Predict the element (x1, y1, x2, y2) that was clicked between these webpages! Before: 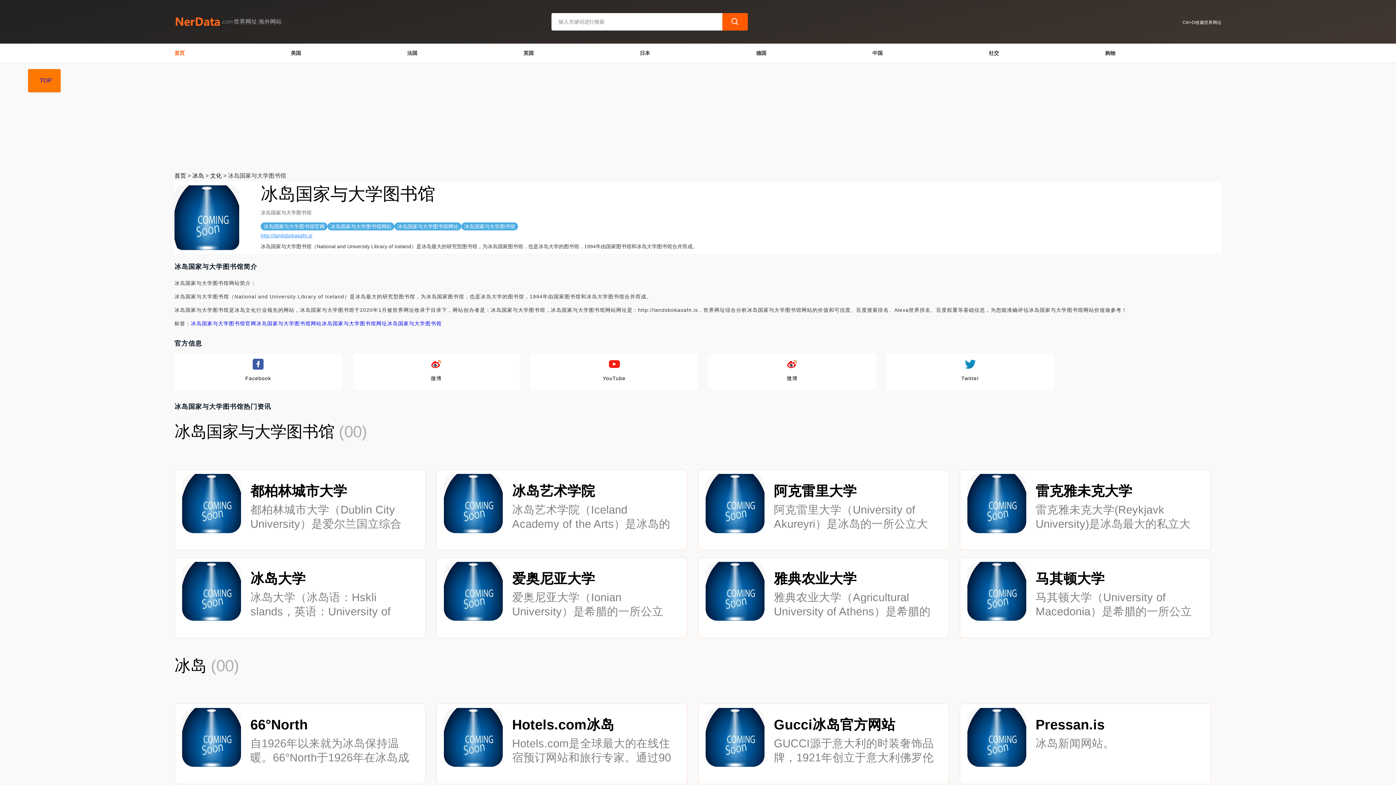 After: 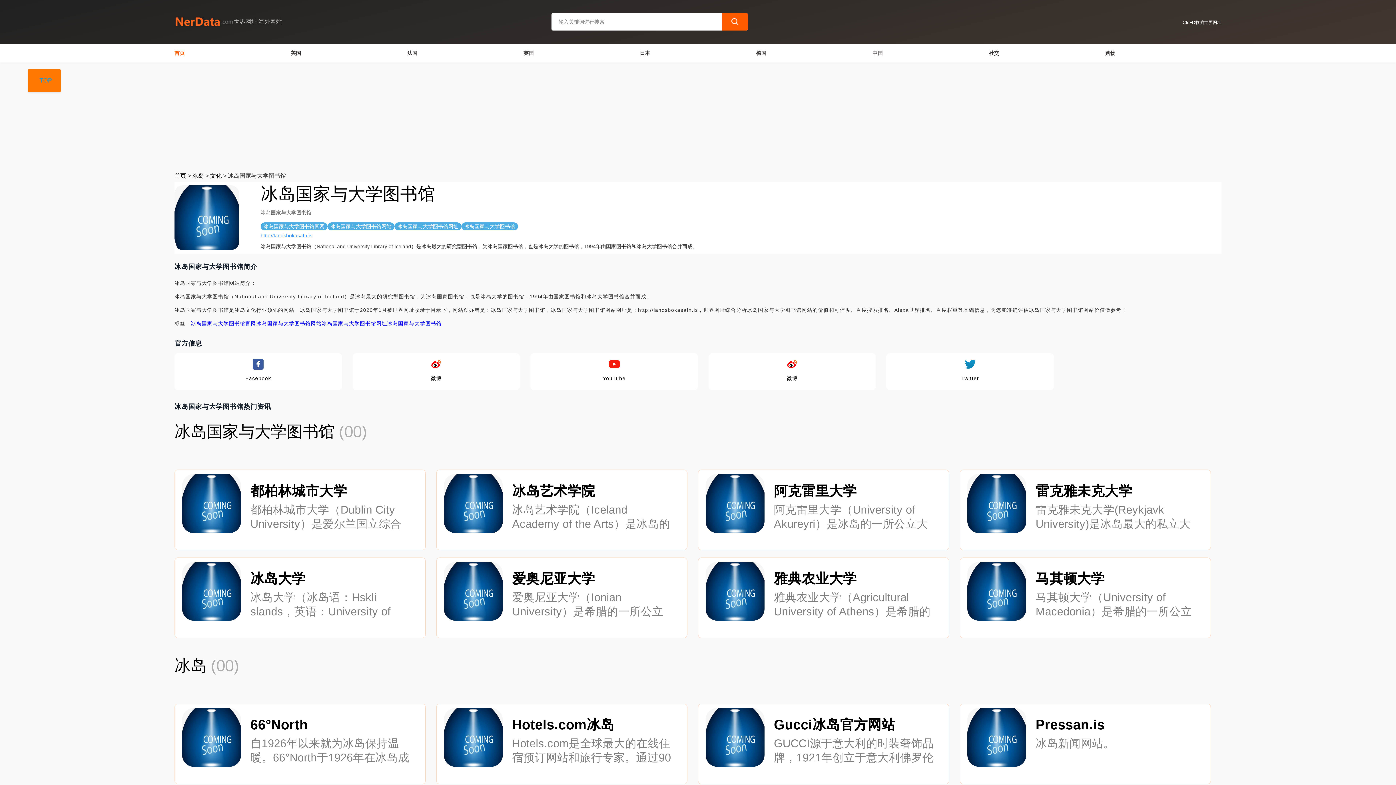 Action: label: TOP bbox: (39, 77, 51, 84)